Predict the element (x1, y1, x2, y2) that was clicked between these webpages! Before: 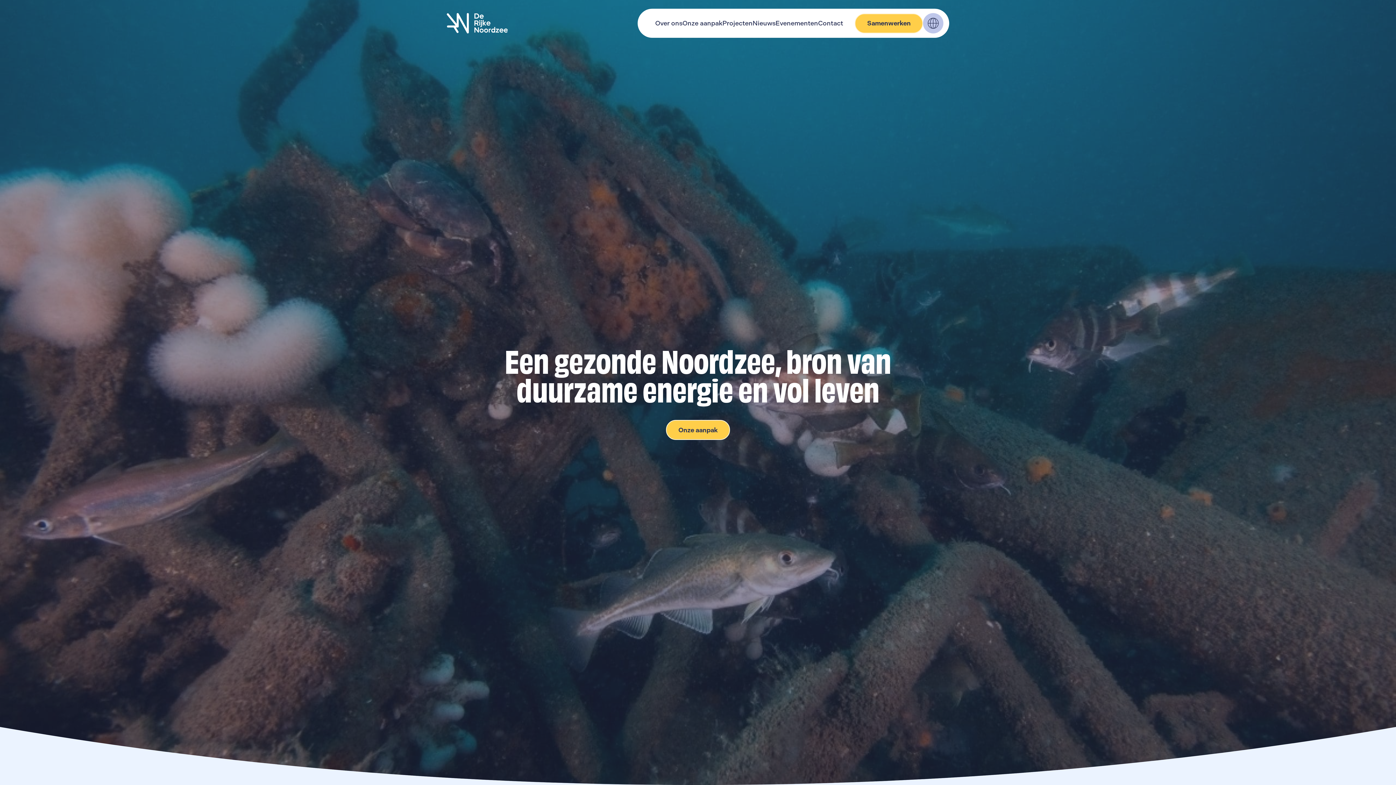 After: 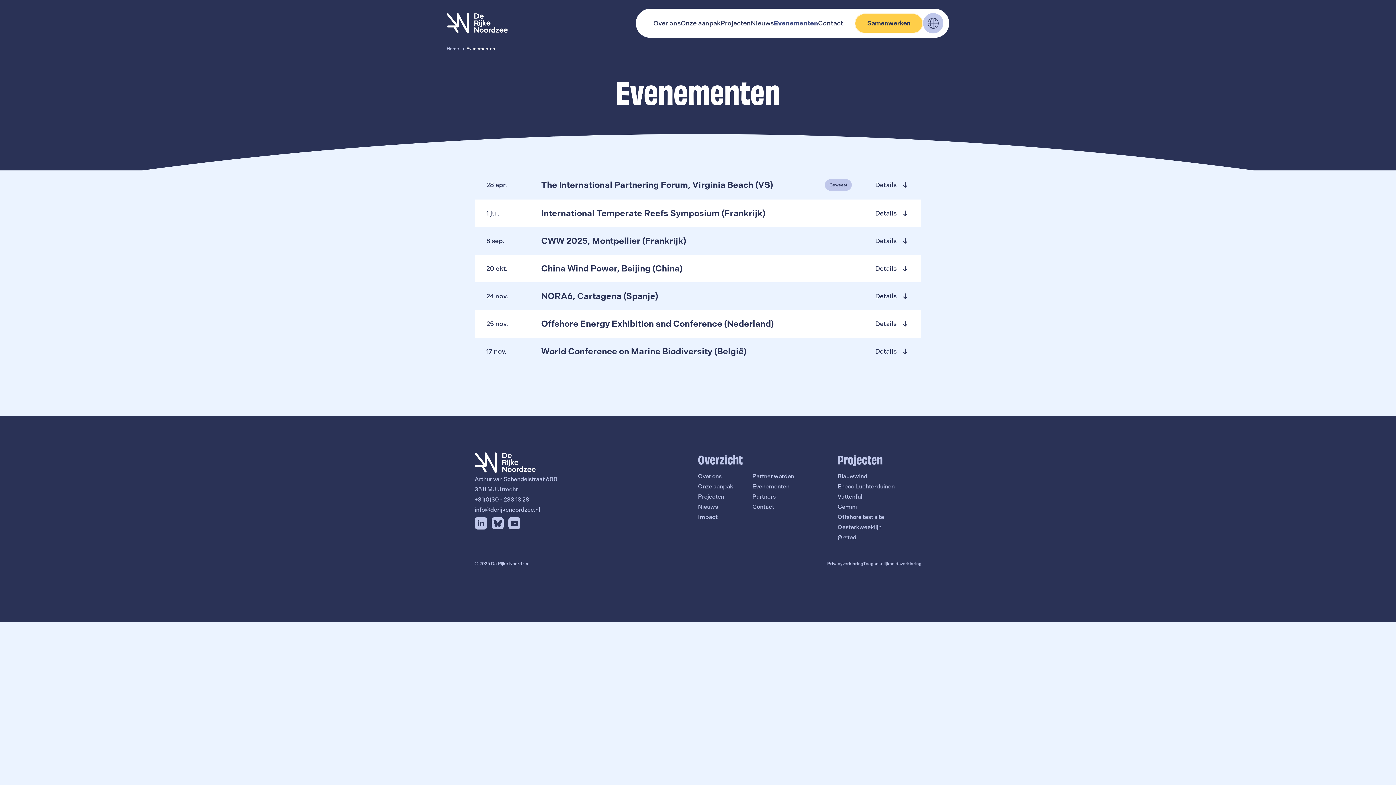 Action: label: Evenementen bbox: (775, 8, 818, 37)